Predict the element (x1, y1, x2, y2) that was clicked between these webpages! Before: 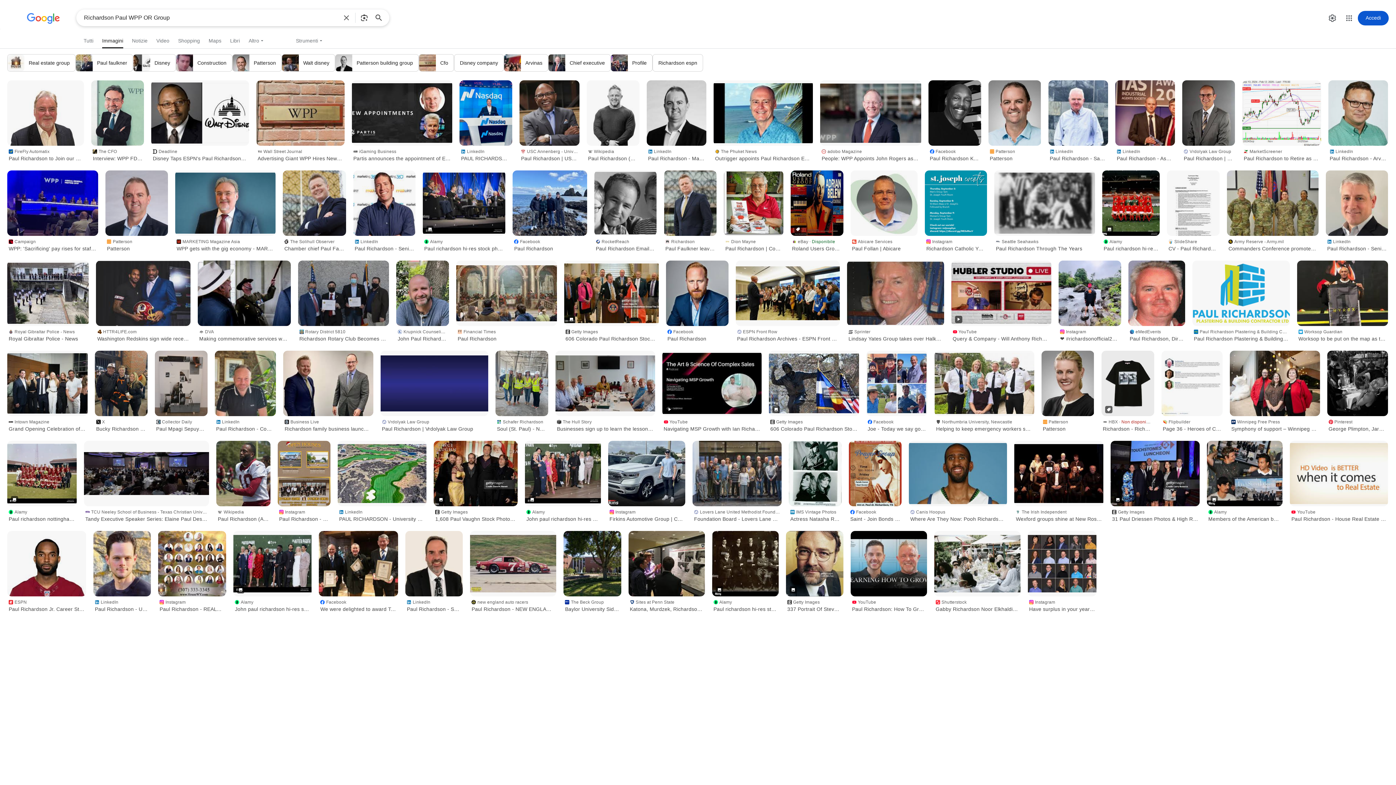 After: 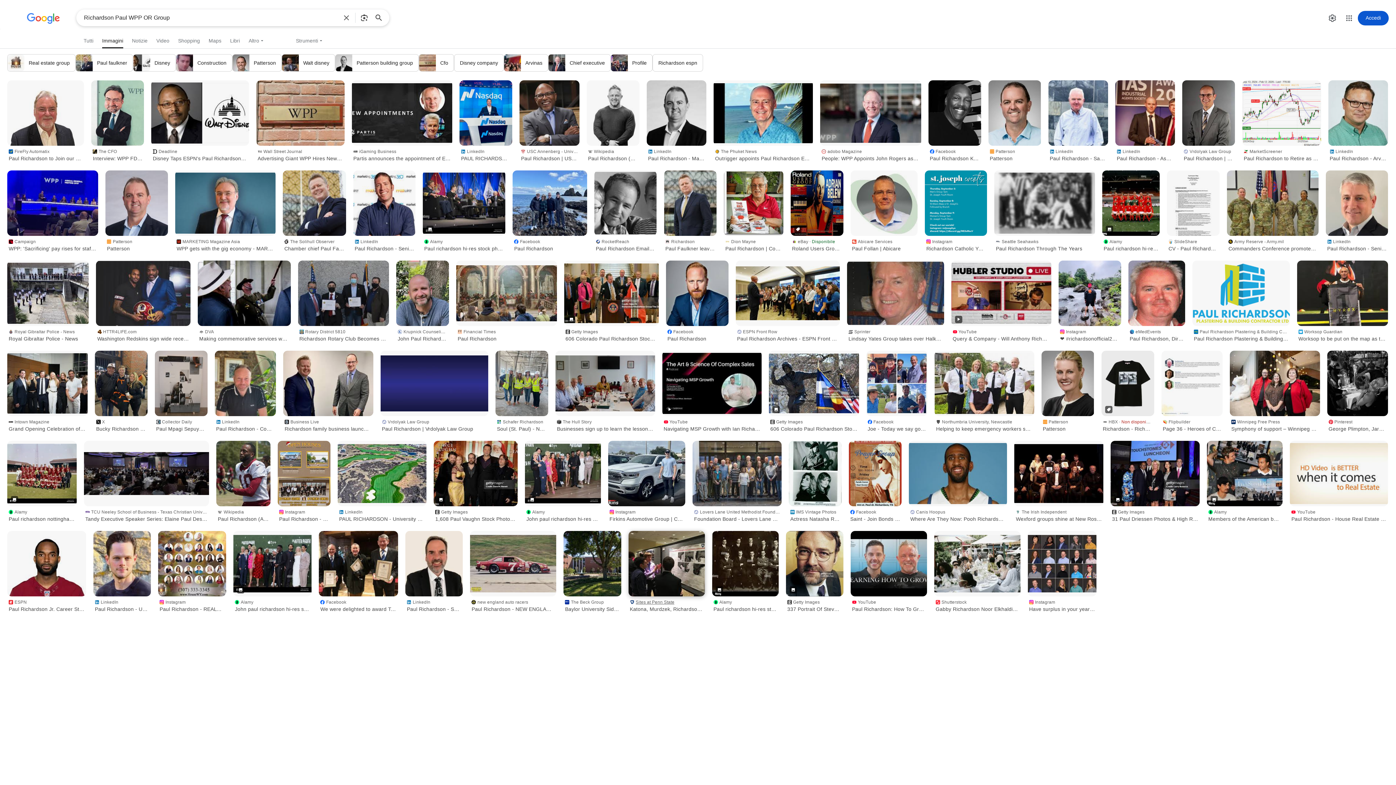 Action: bbox: (628, 596, 704, 614) label: Sites at Penn State
Katona, Murdzek, Richardson, and Markowski present their latest work at the AMS Severe Storms Conference – Markowski Research Group